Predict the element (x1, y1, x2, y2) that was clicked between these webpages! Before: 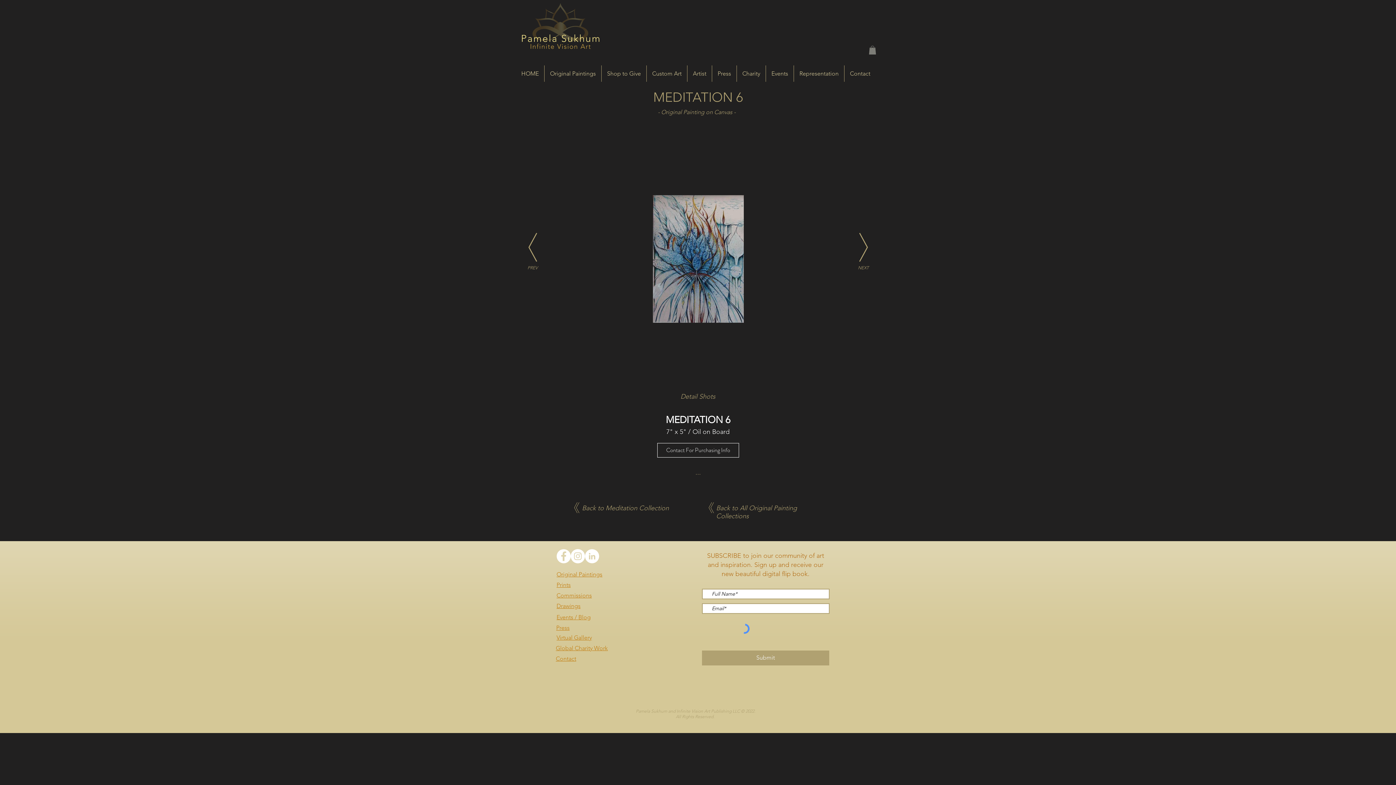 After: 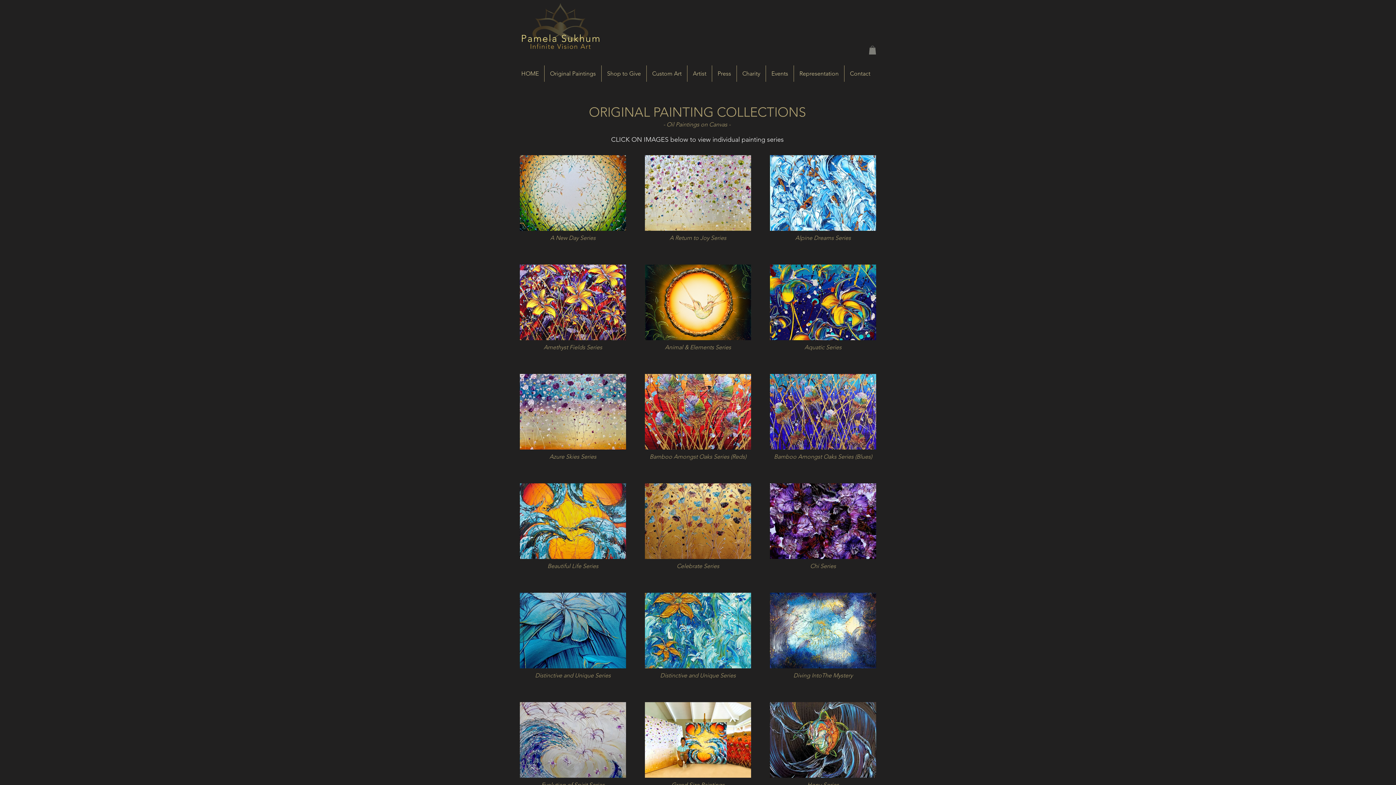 Action: bbox: (716, 504, 797, 520) label: Back to All Original Painting Collections